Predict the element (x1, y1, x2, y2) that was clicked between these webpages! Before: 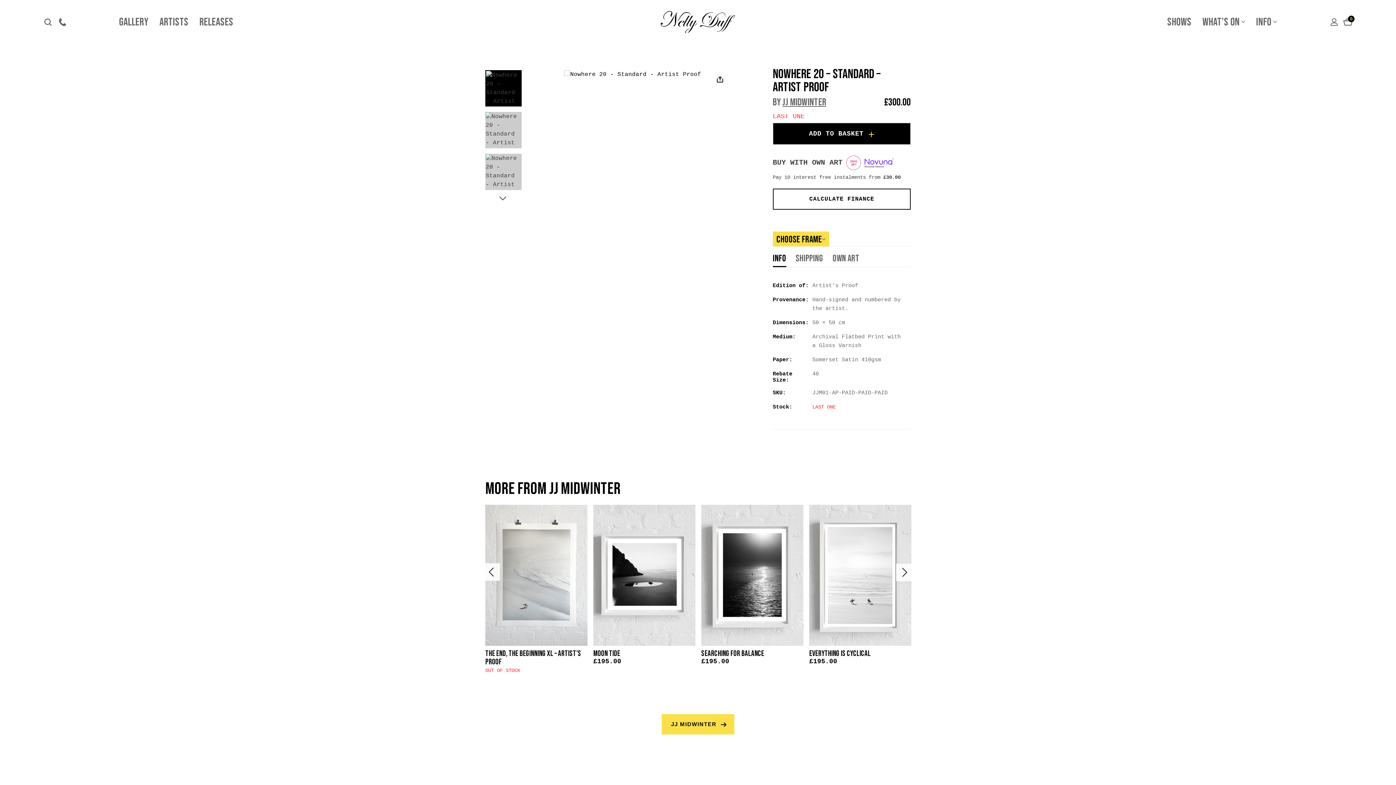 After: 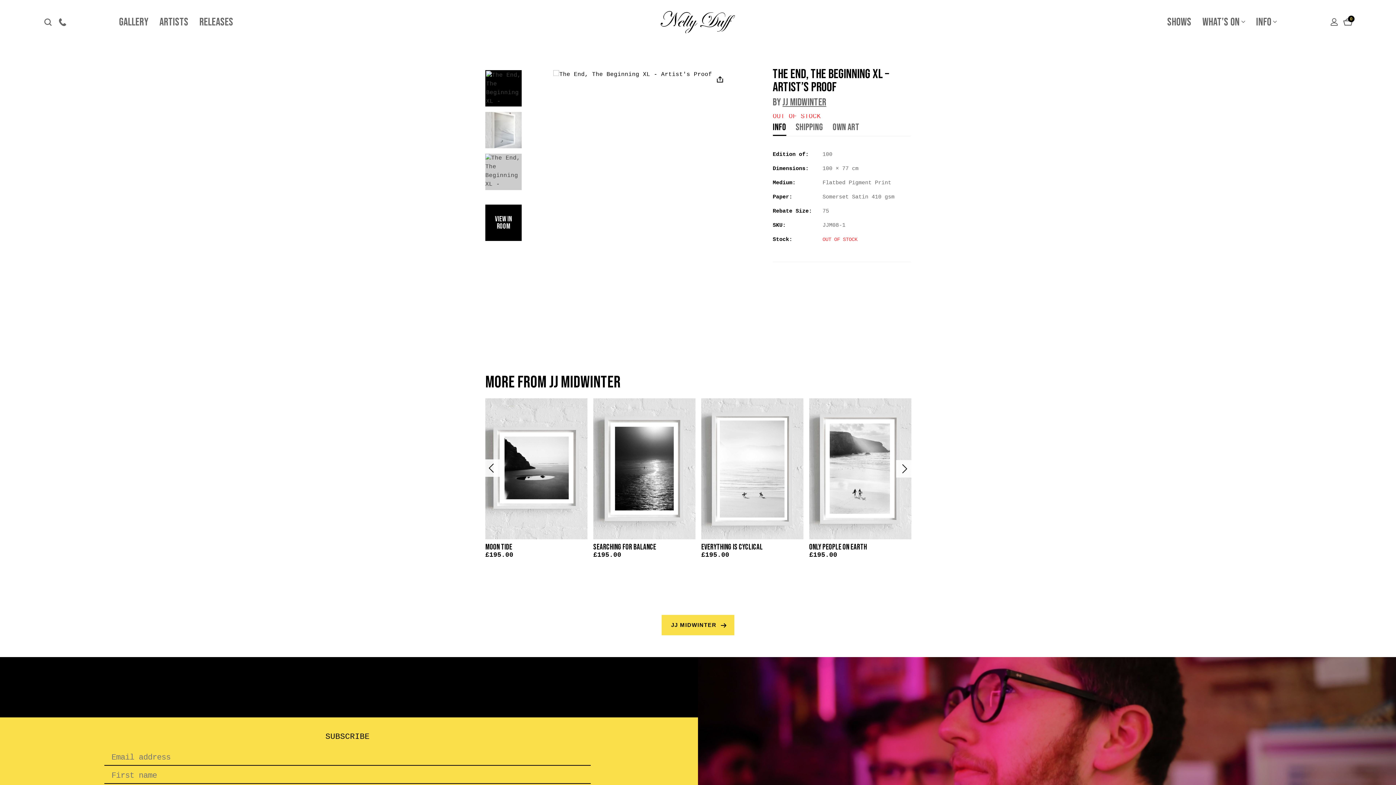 Action: bbox: (485, 505, 587, 678) label: The End, The Beginning XL – Artist’s Proof
OUT OF STOCK